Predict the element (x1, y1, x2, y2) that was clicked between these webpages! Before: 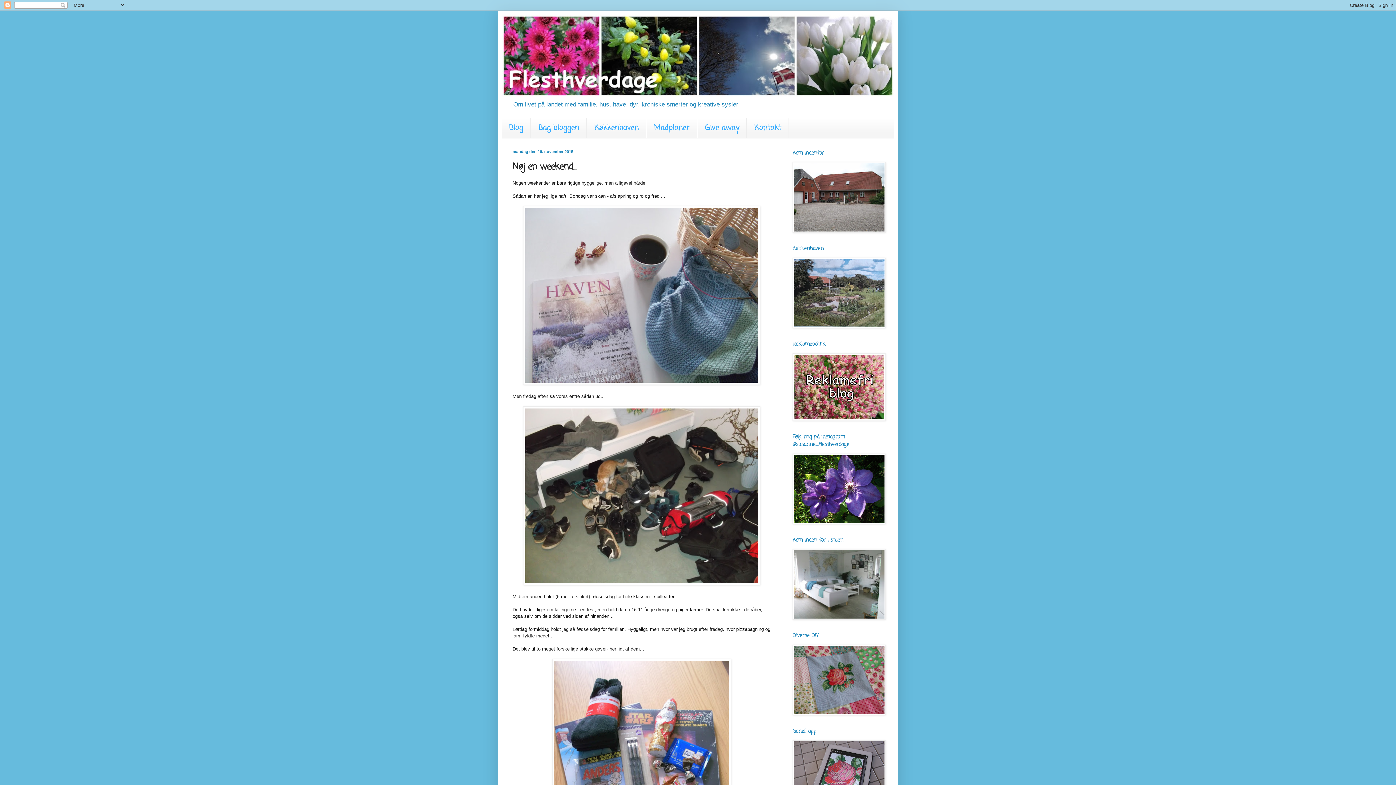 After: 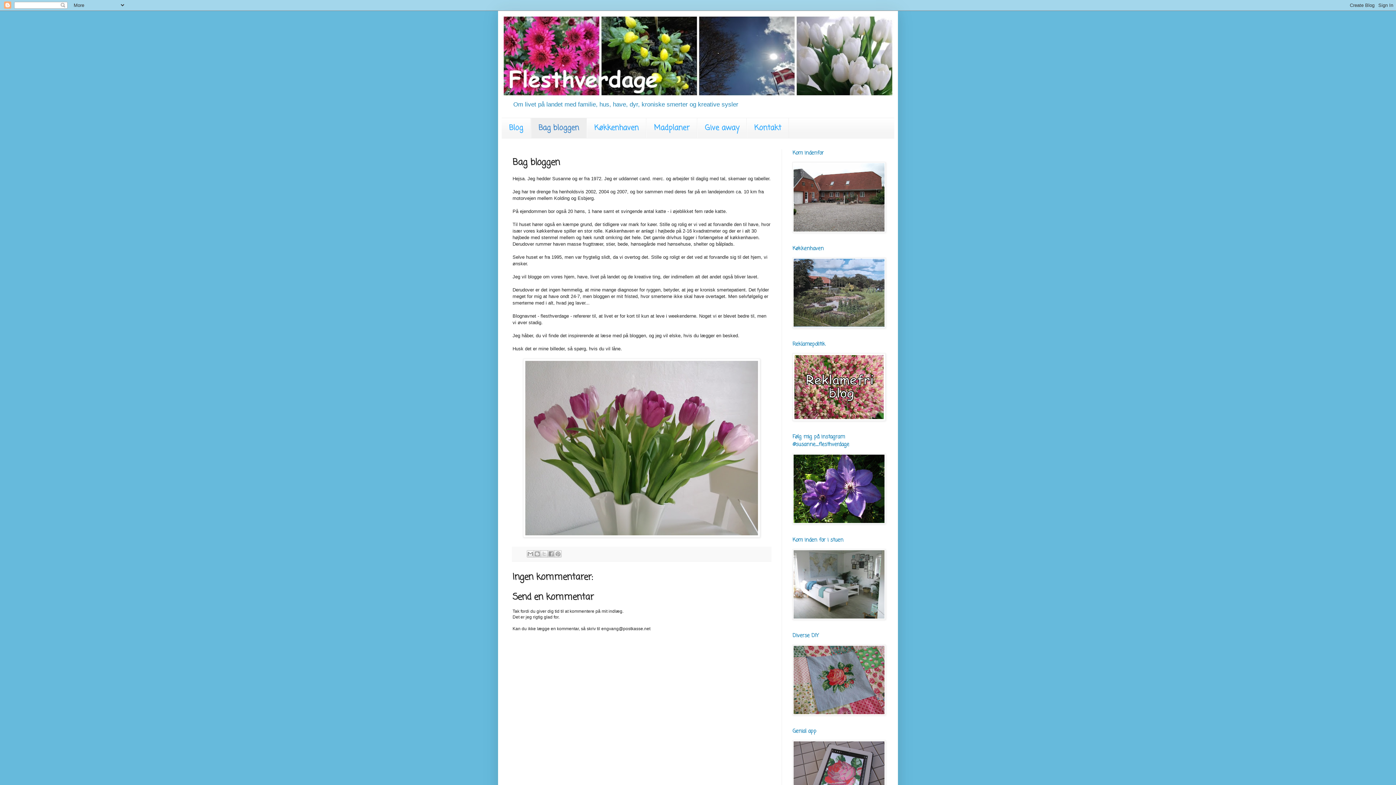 Action: bbox: (530, 118, 586, 138) label: Bag bloggen